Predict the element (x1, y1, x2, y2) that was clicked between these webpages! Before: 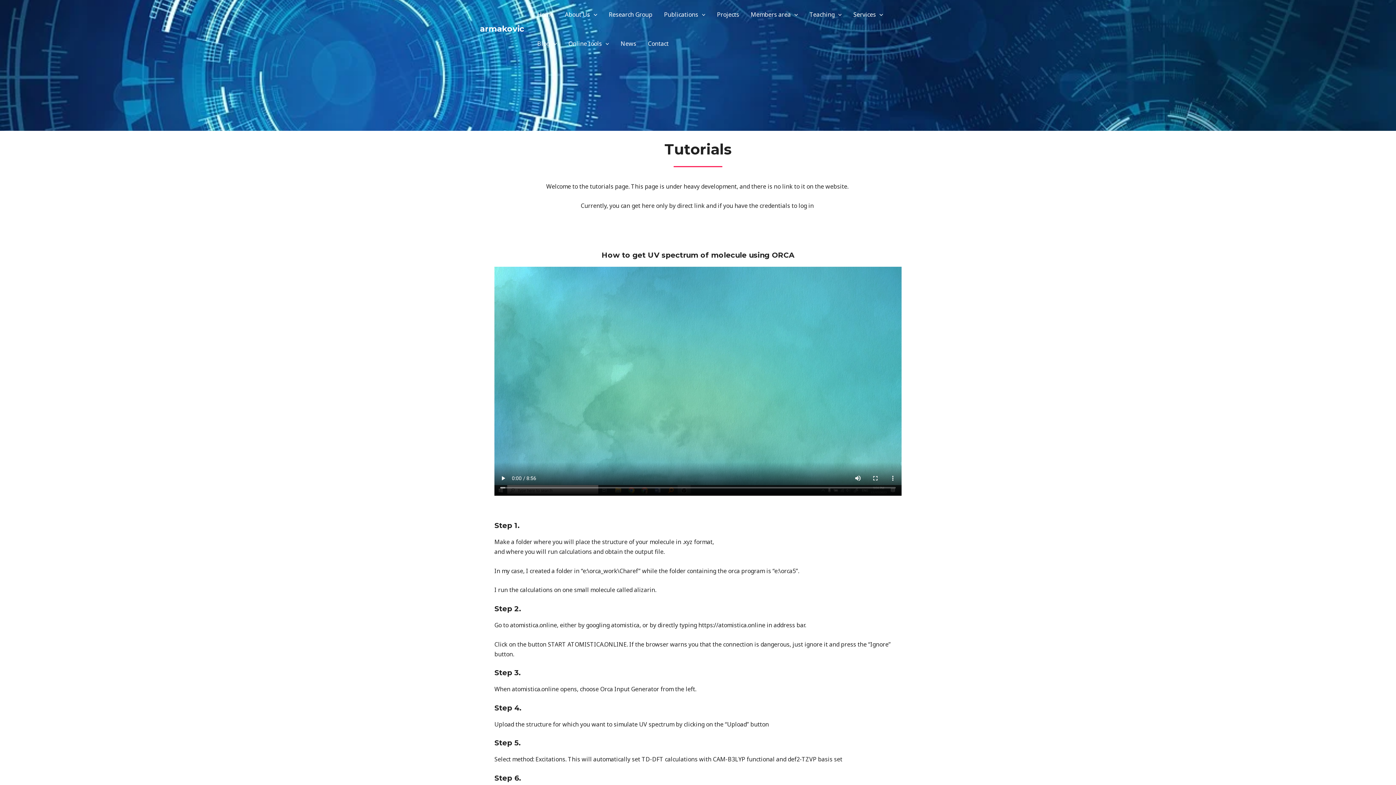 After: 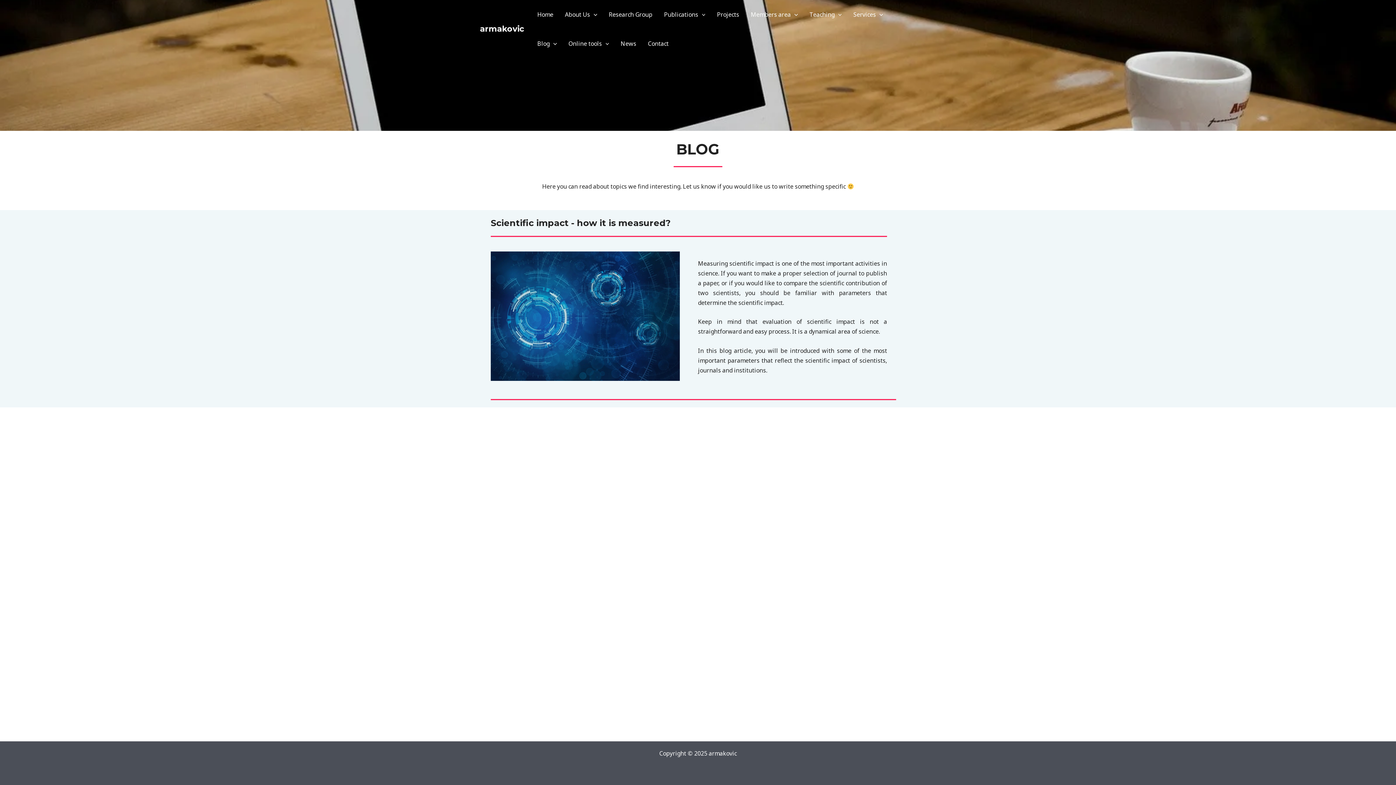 Action: label: Blog bbox: (531, 29, 562, 58)